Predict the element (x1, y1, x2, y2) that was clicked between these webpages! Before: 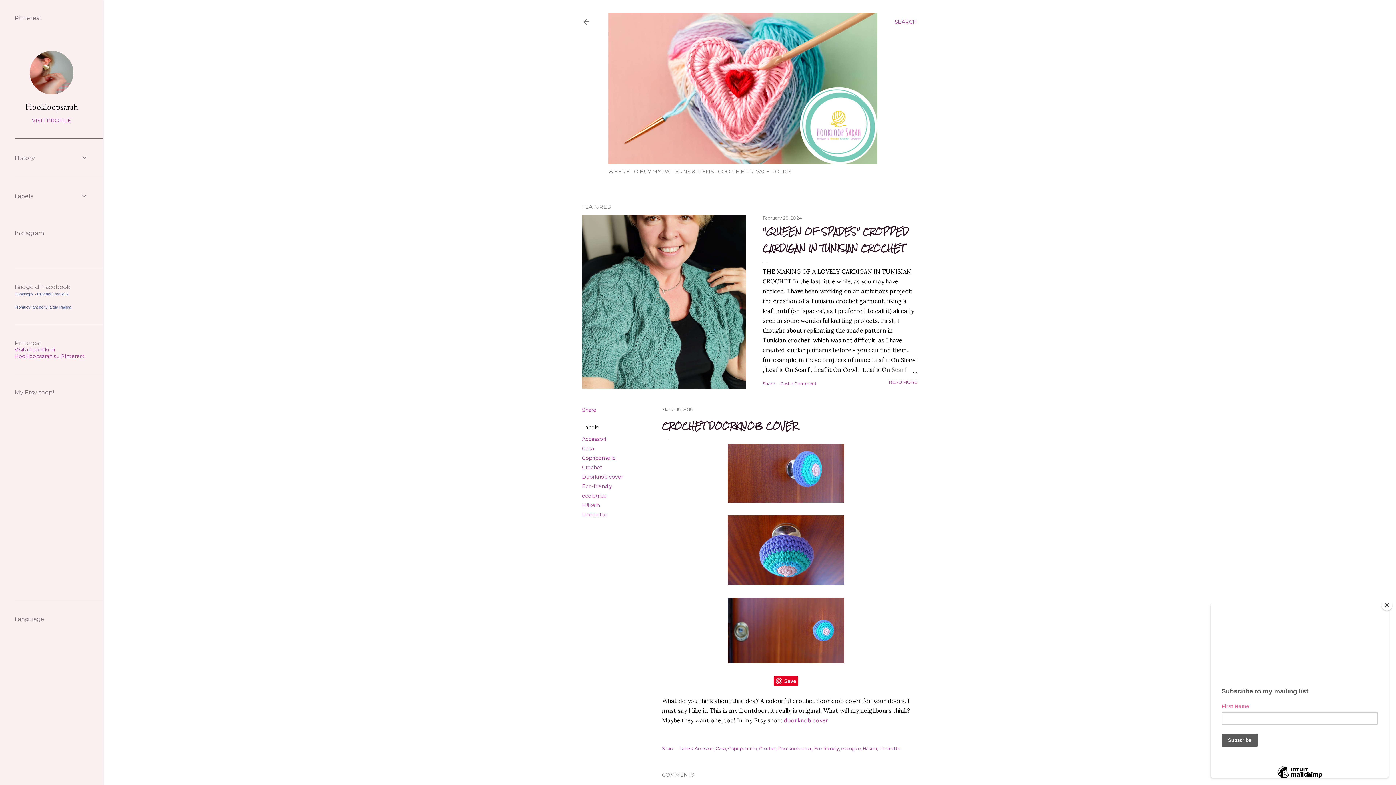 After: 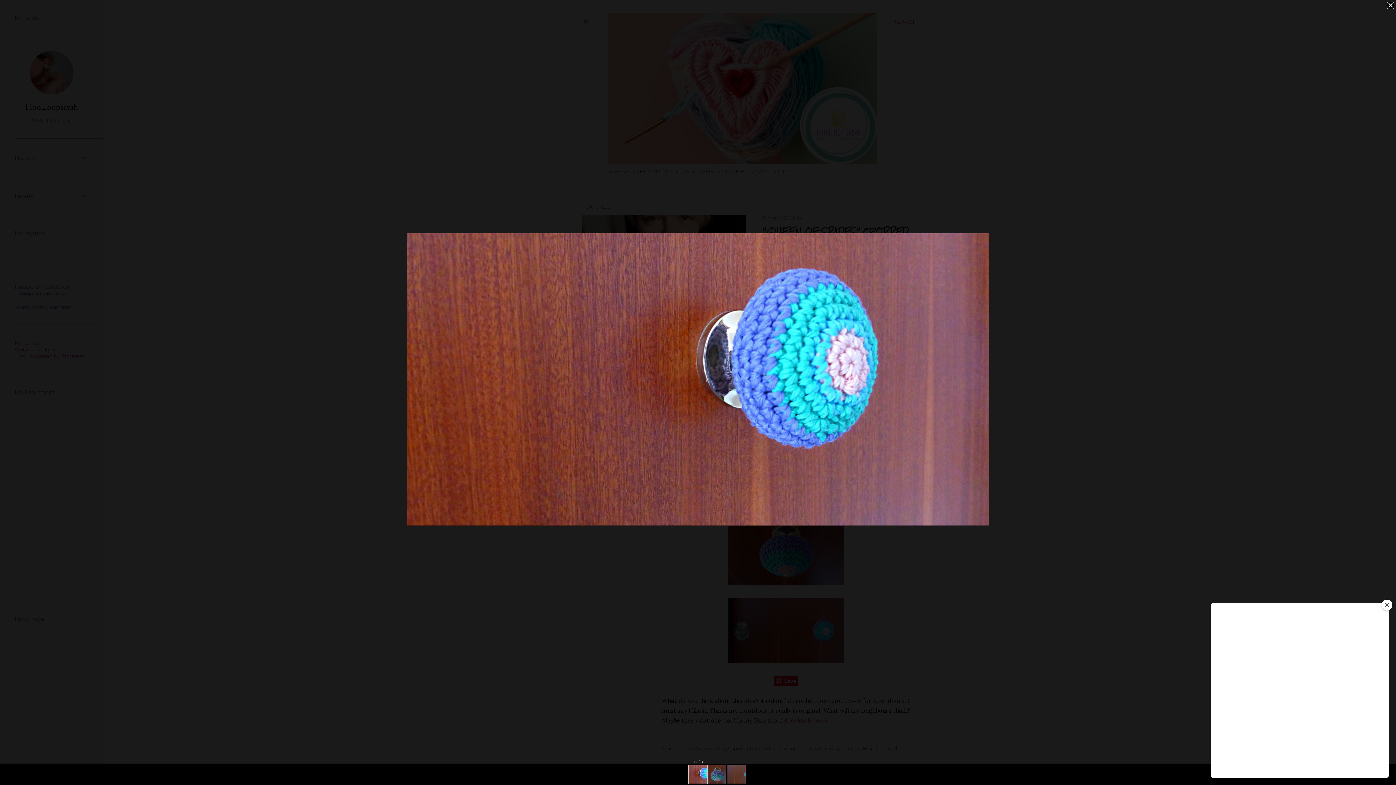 Action: bbox: (728, 444, 844, 505)